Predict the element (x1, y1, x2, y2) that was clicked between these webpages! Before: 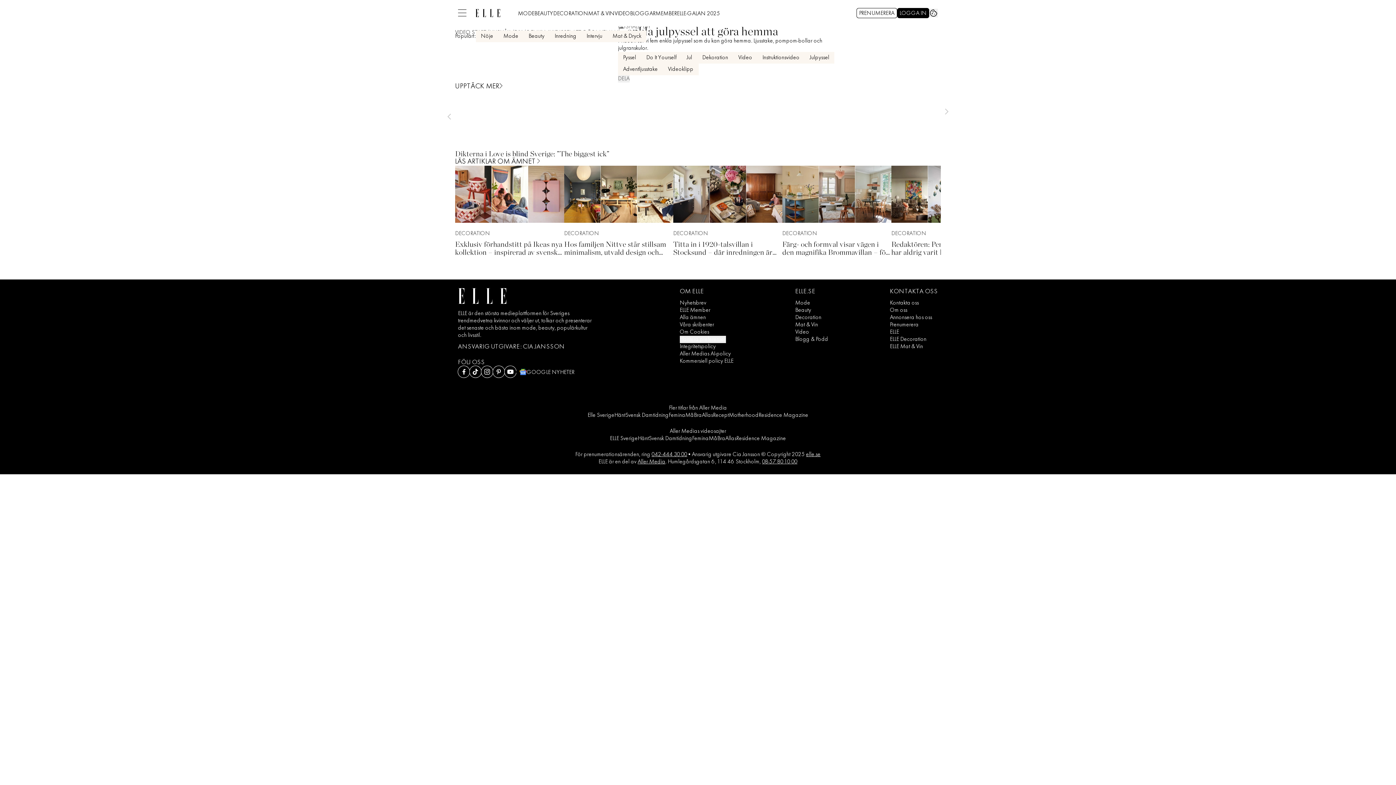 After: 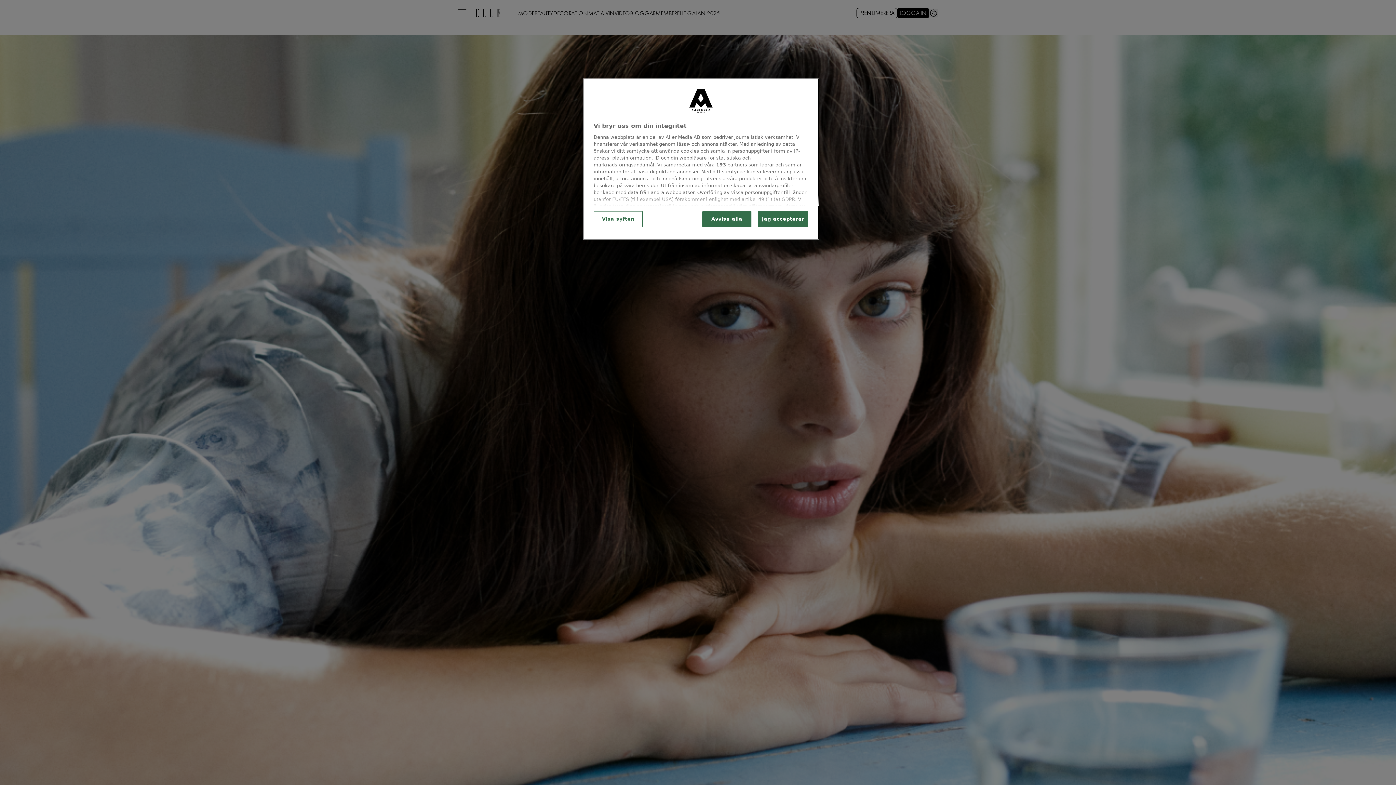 Action: bbox: (679, 300, 706, 306) label: Länk till att prenumerera på Elles nyhetsbrev